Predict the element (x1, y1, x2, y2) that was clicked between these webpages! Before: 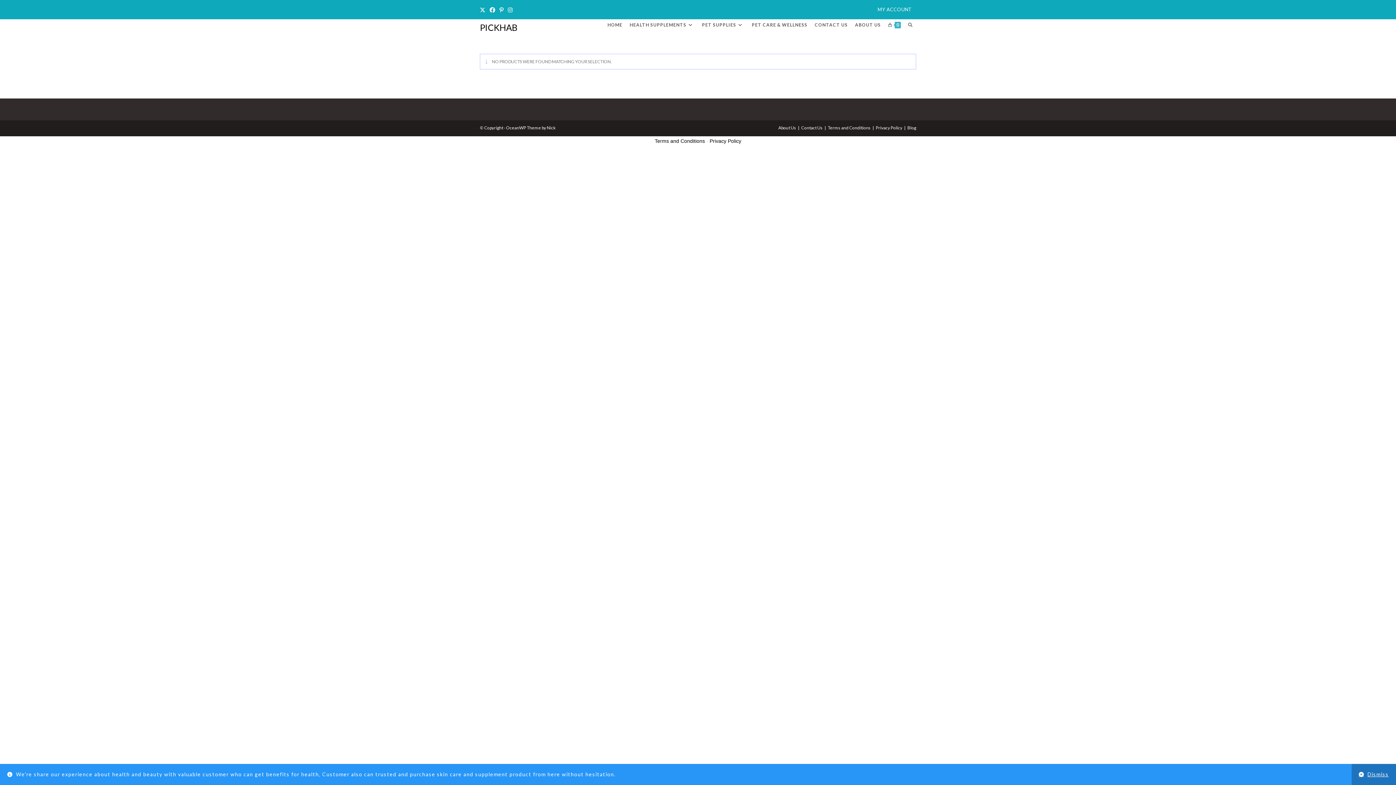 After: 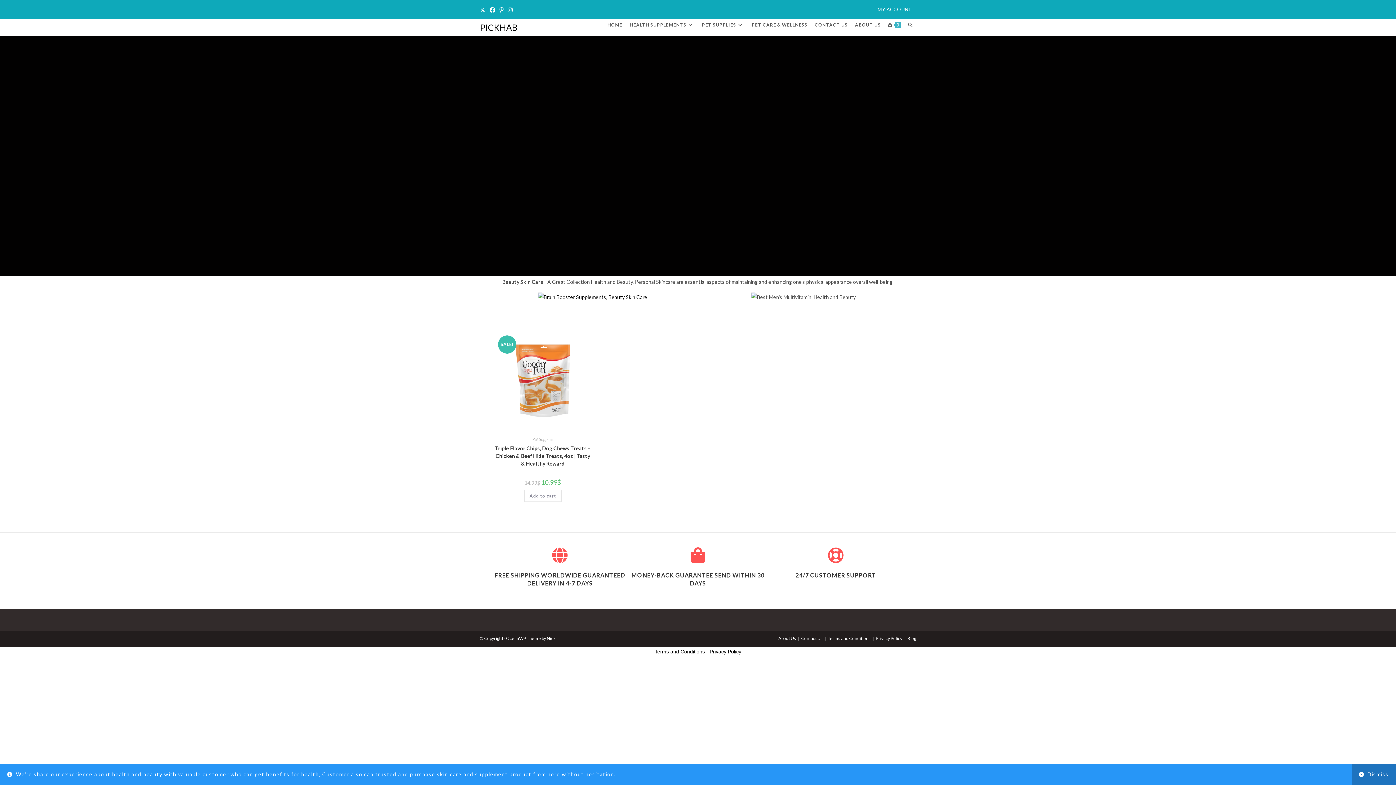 Action: bbox: (480, 22, 517, 32) label: PICKHAB